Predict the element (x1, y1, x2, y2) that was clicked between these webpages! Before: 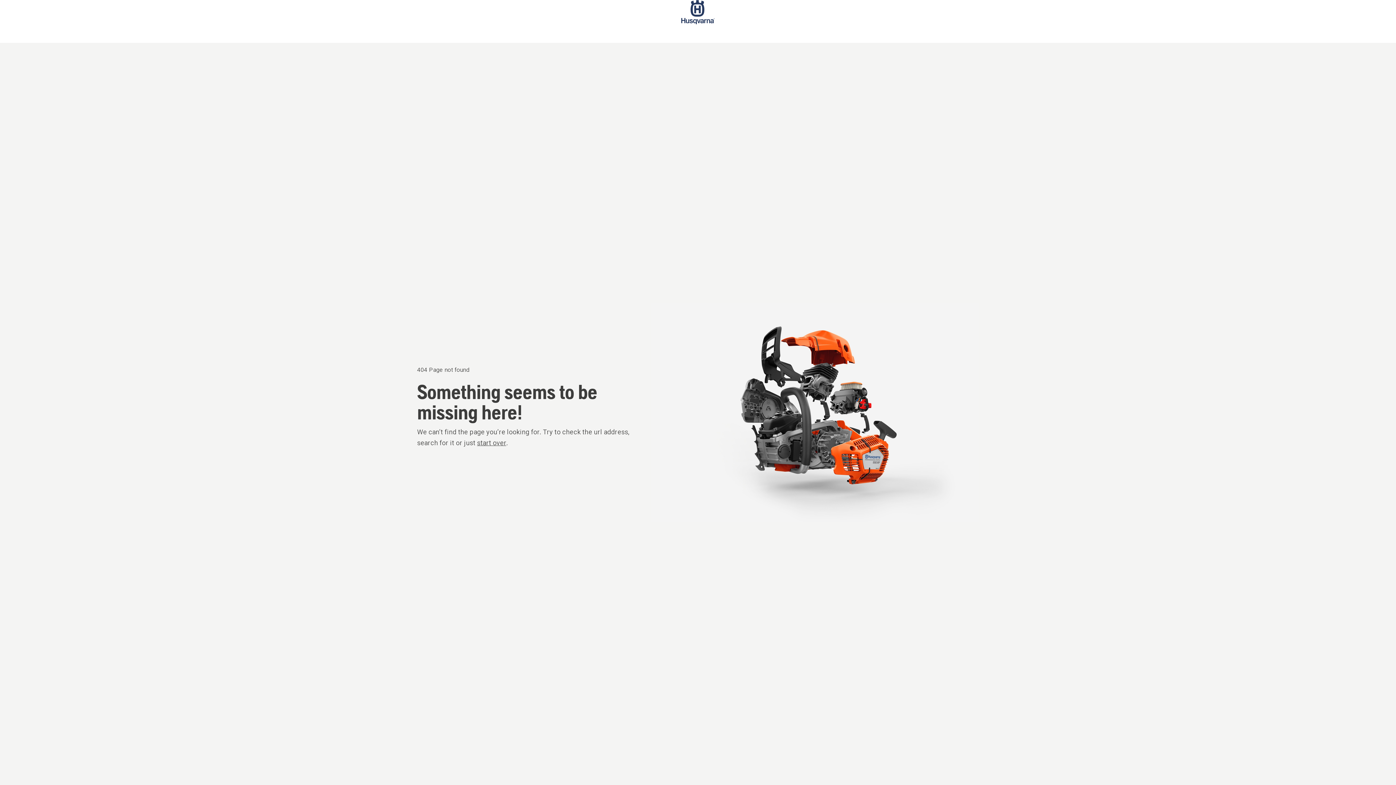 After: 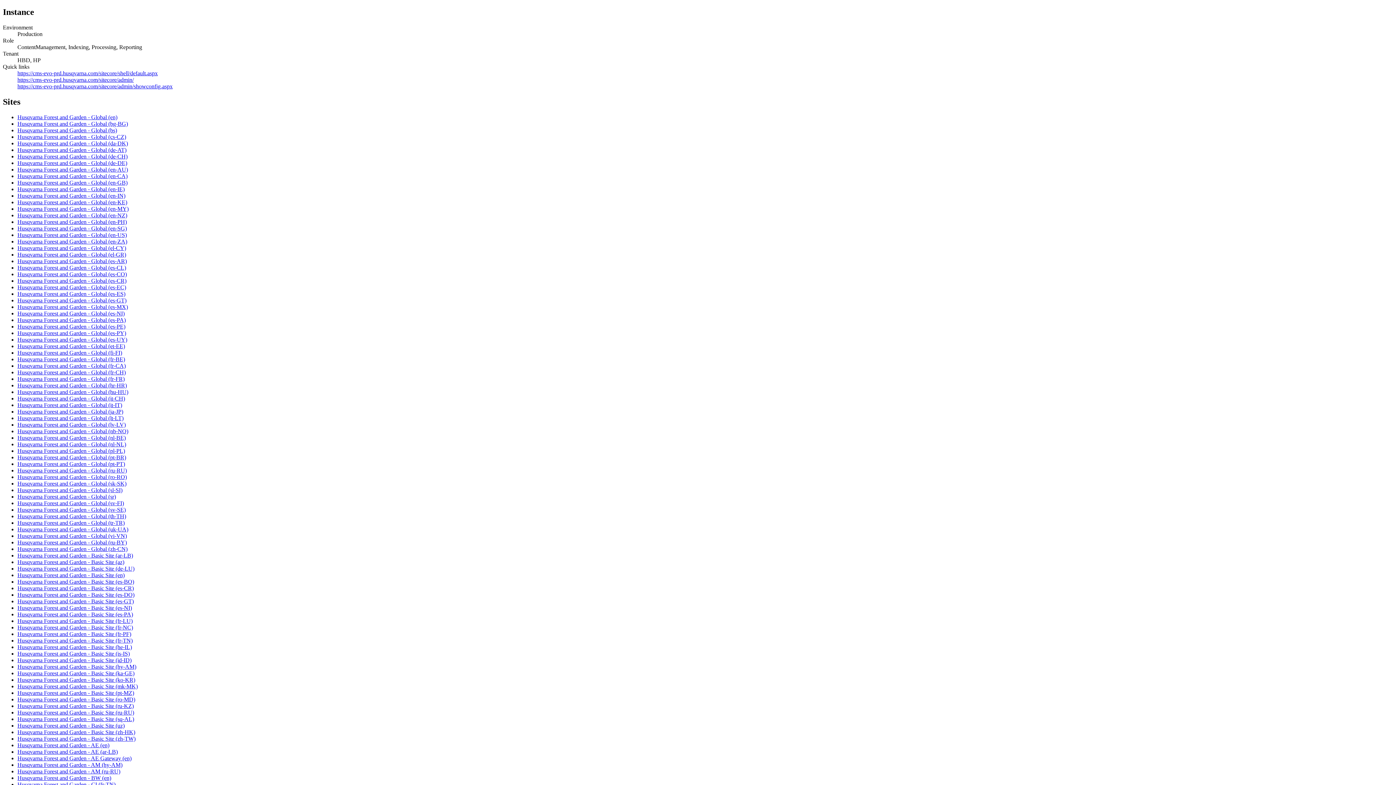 Action: label: Start page bbox: (681, 0, 714, 42)